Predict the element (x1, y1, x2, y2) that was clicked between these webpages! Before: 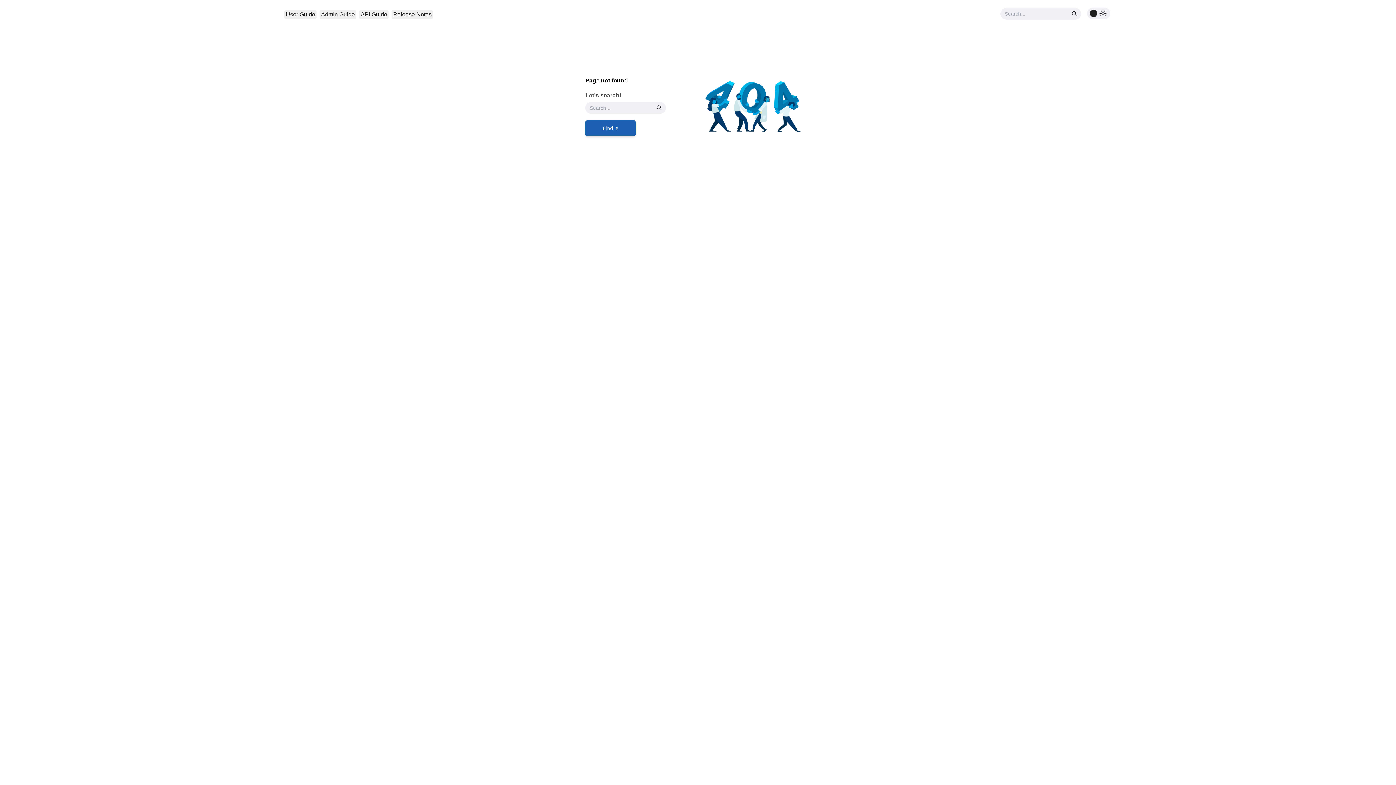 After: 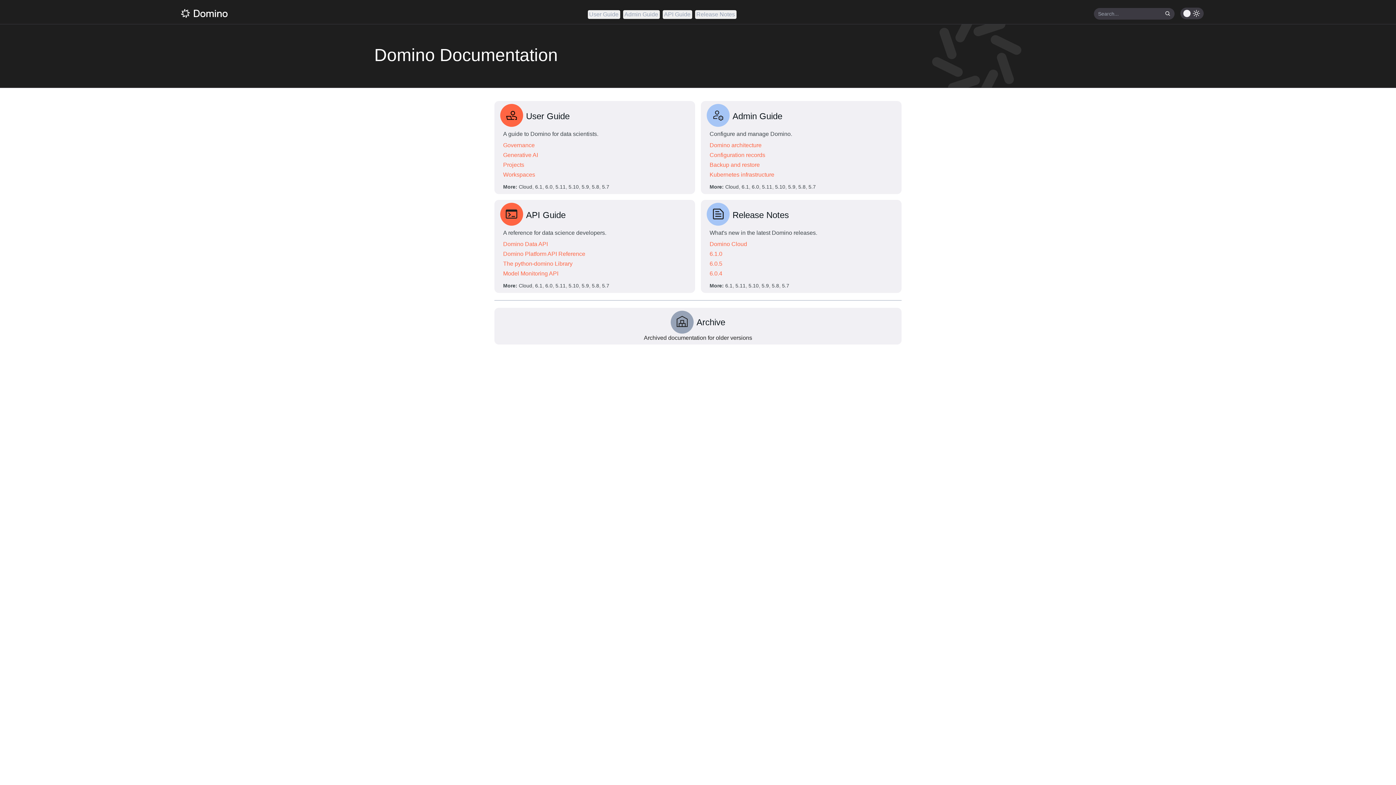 Action: label: Find it! bbox: (585, 120, 636, 136)